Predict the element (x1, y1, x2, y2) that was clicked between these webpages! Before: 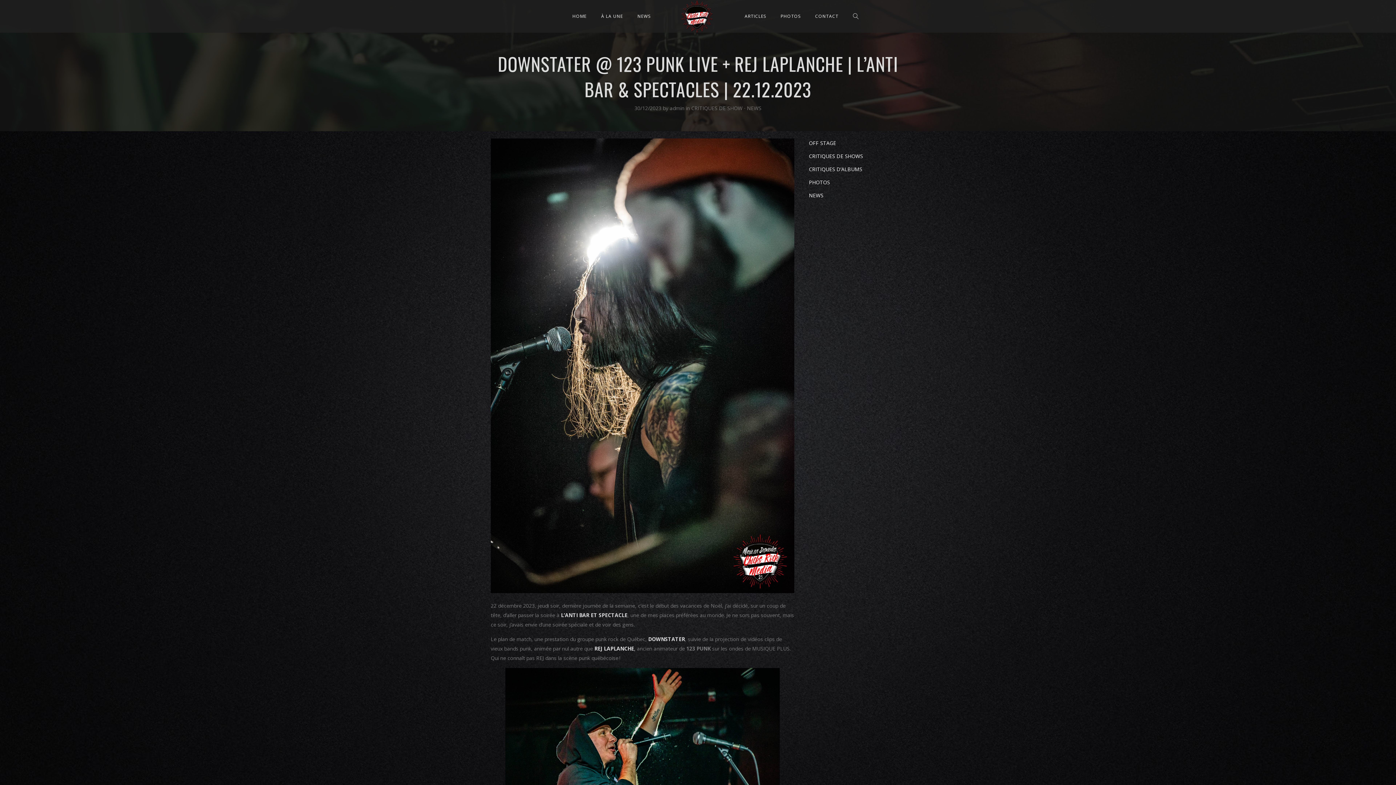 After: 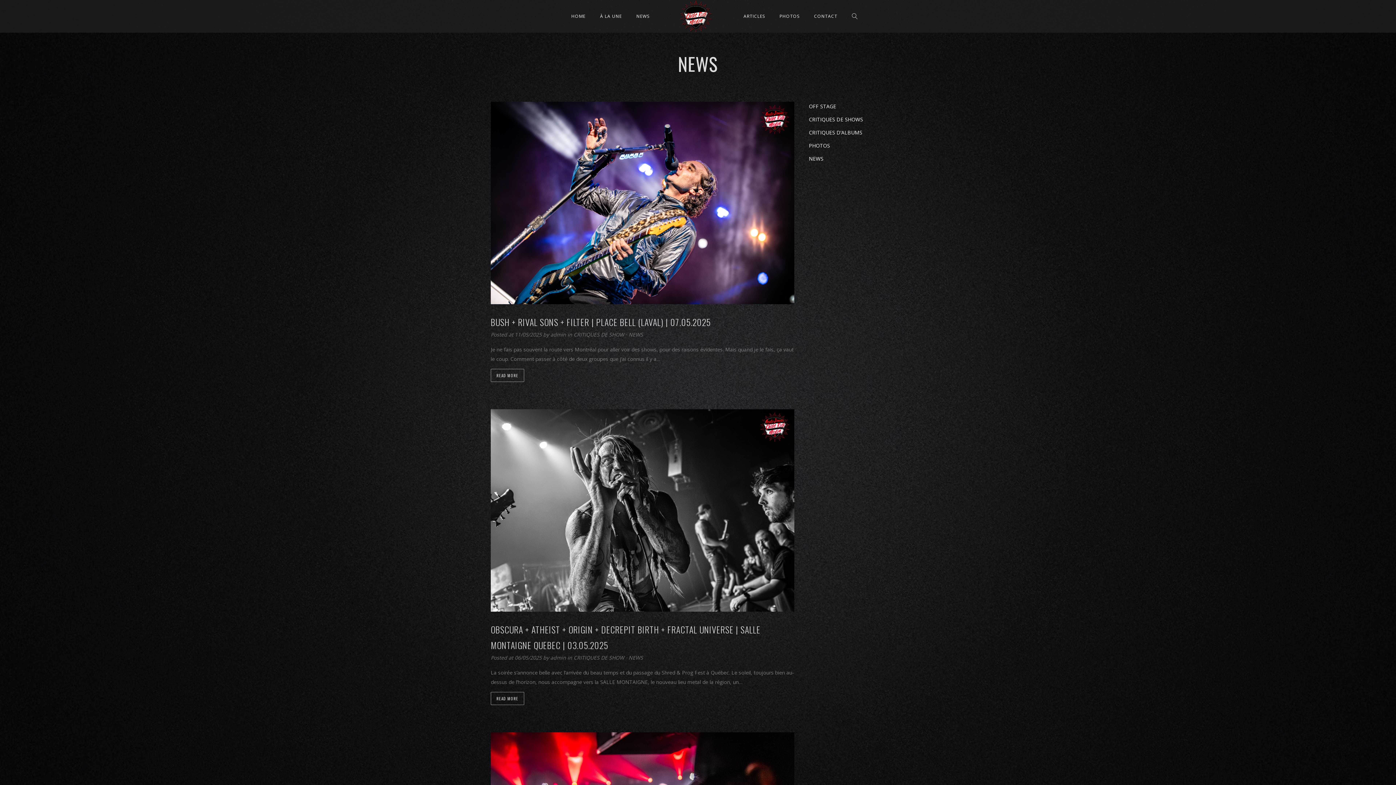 Action: bbox: (747, 104, 761, 111) label: NEWS